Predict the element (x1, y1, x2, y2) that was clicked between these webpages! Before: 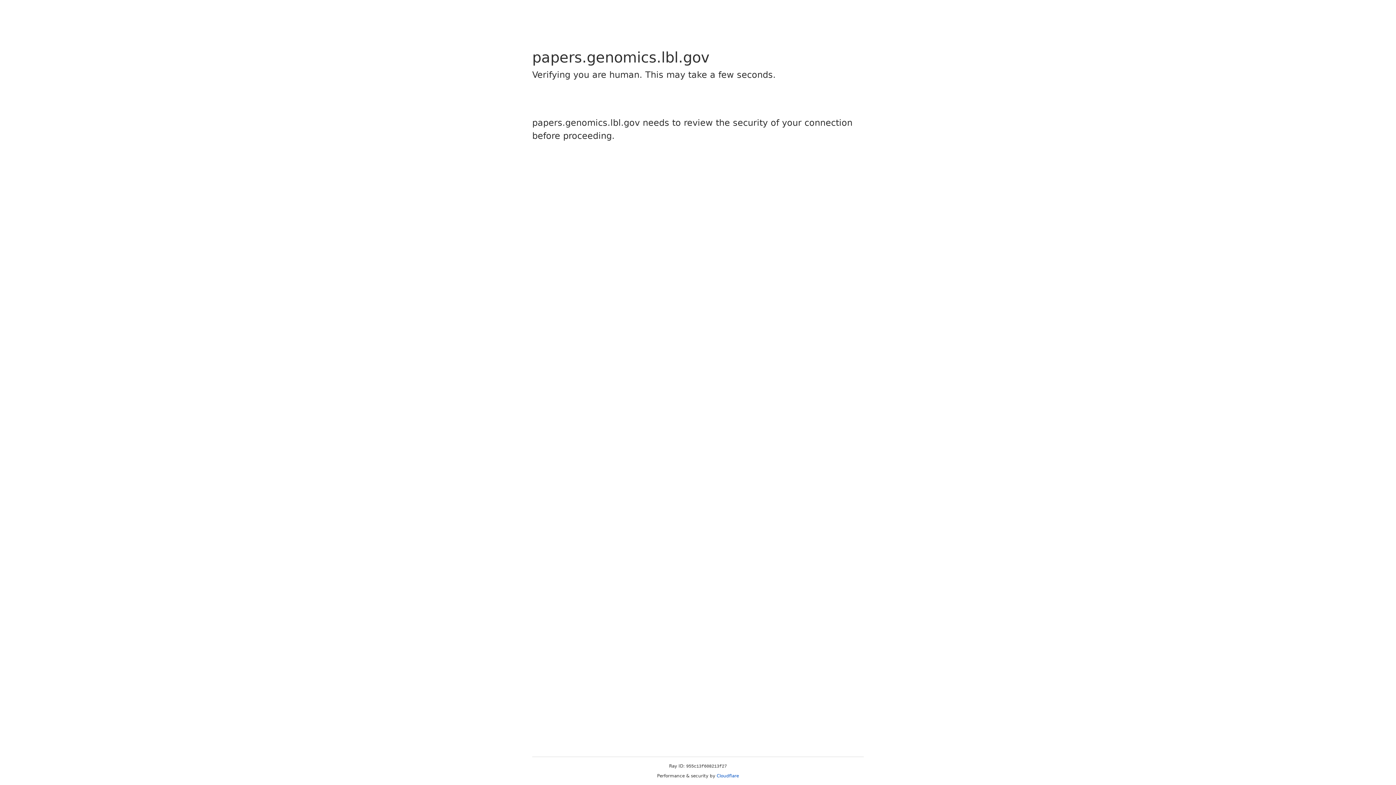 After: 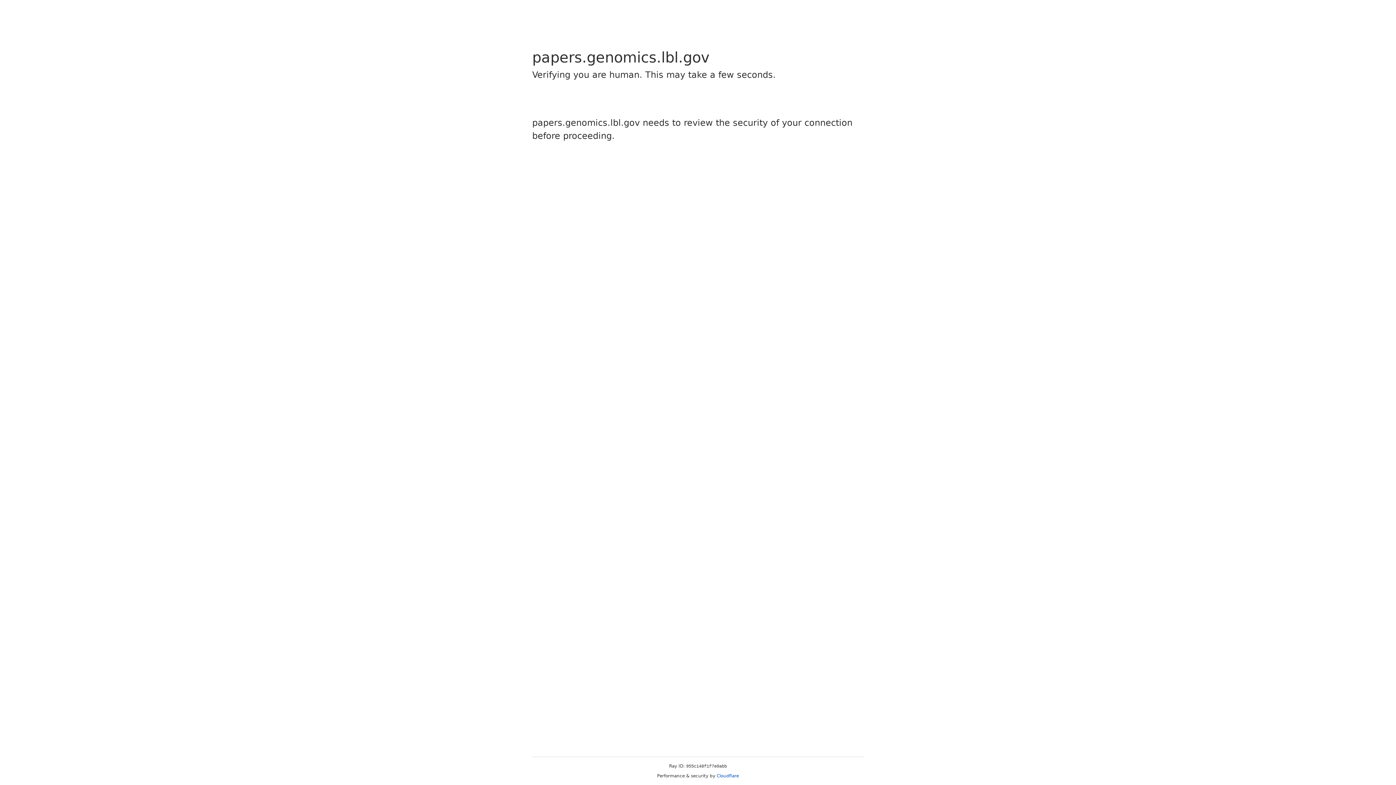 Action: label: Cloudflare bbox: (716, 773, 739, 778)